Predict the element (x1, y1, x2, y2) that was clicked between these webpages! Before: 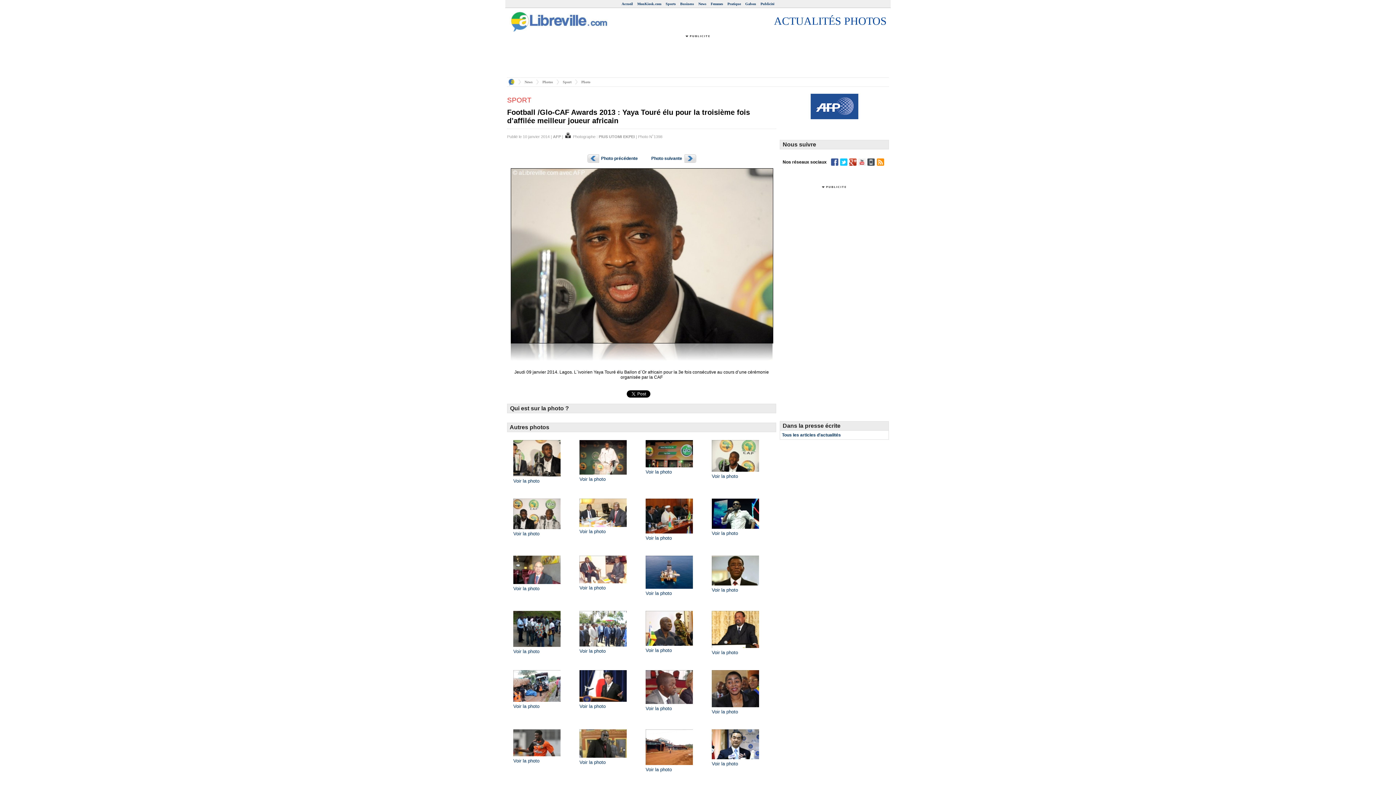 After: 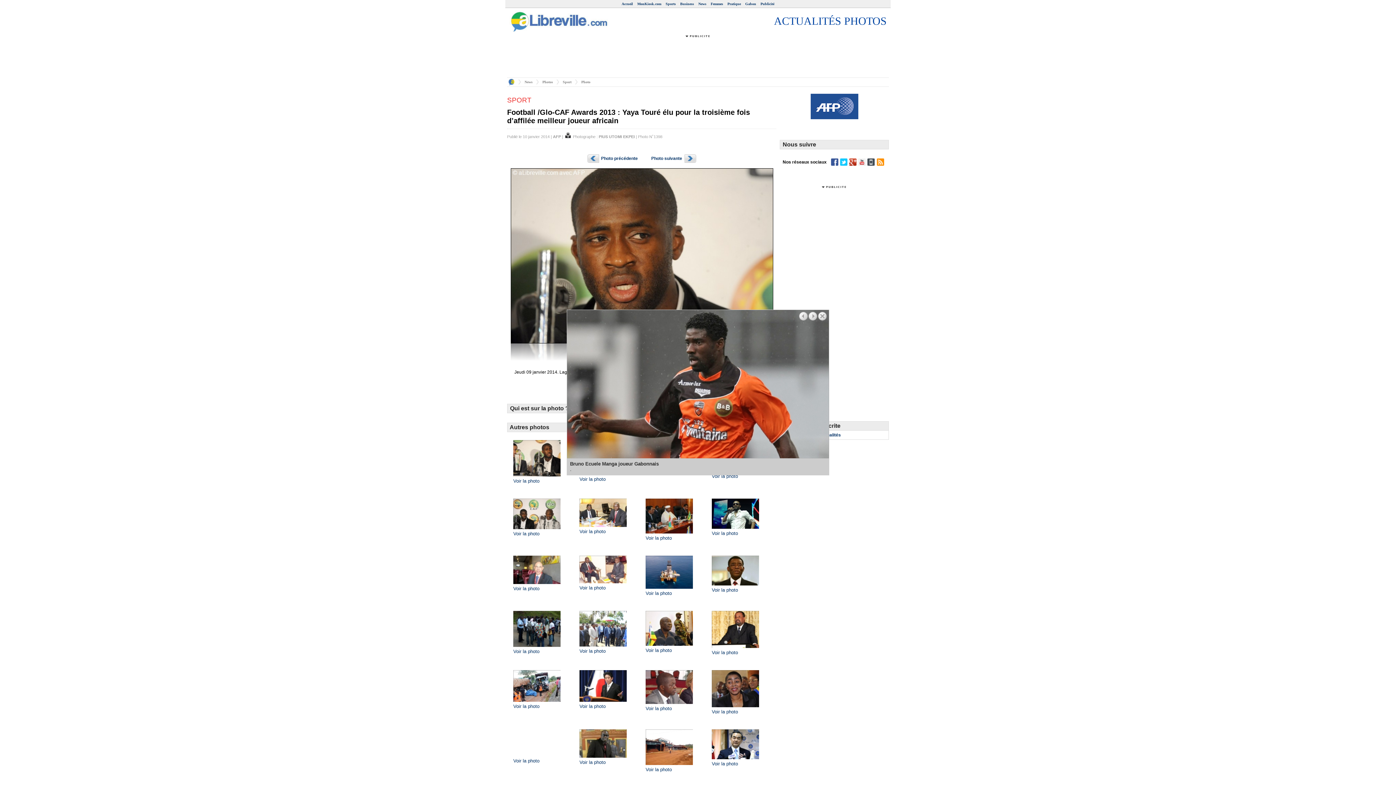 Action: bbox: (513, 754, 560, 759)